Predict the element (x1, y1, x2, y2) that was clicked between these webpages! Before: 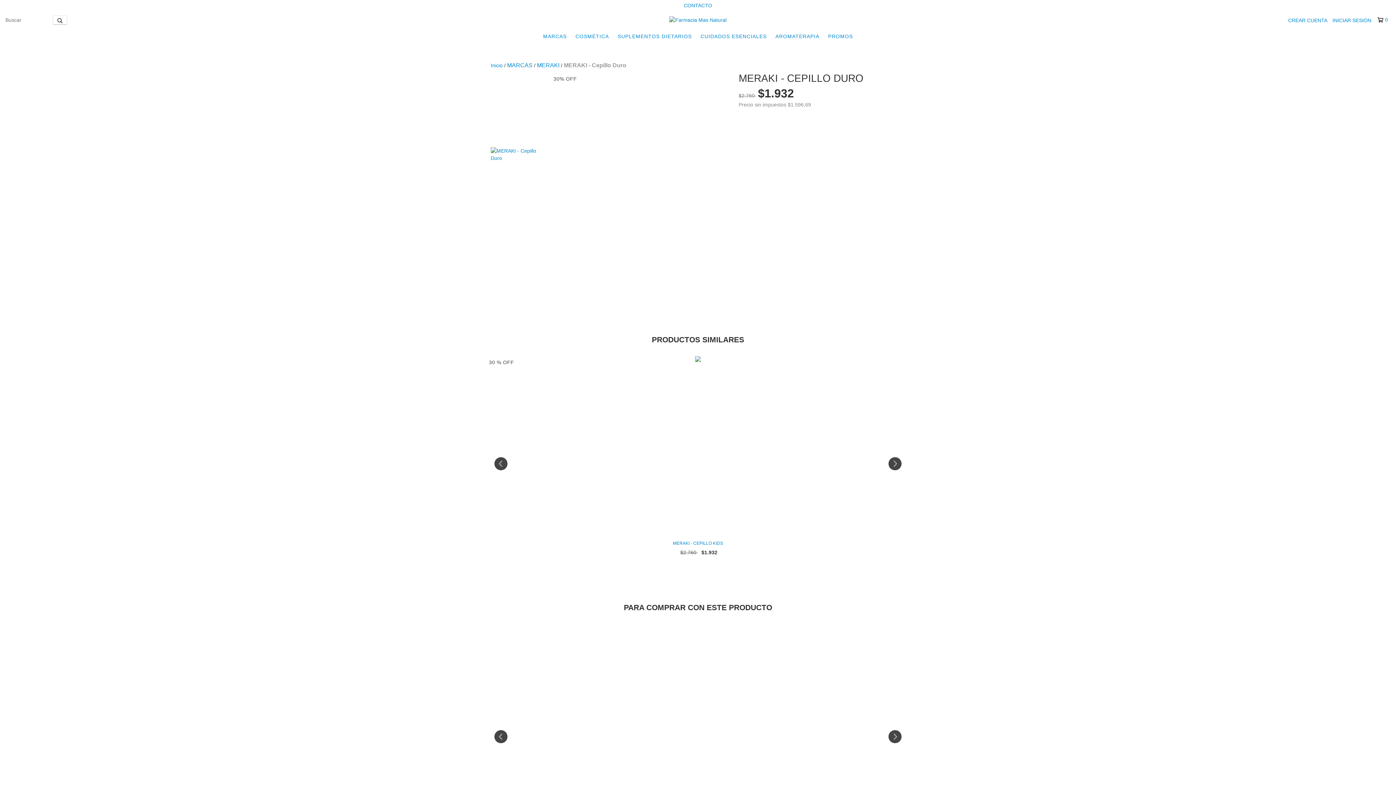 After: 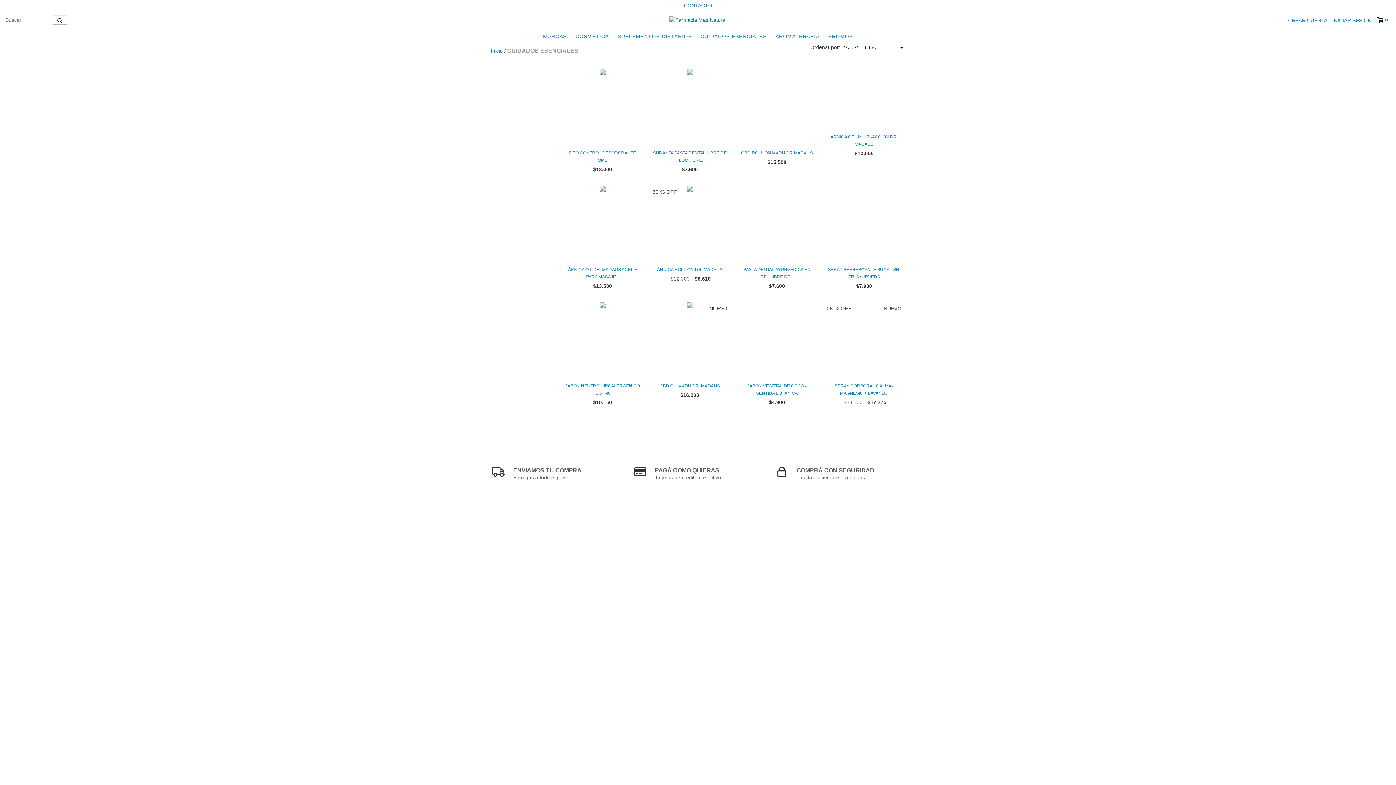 Action: label: CUIDADOS ESENCIALES bbox: (697, 29, 770, 43)